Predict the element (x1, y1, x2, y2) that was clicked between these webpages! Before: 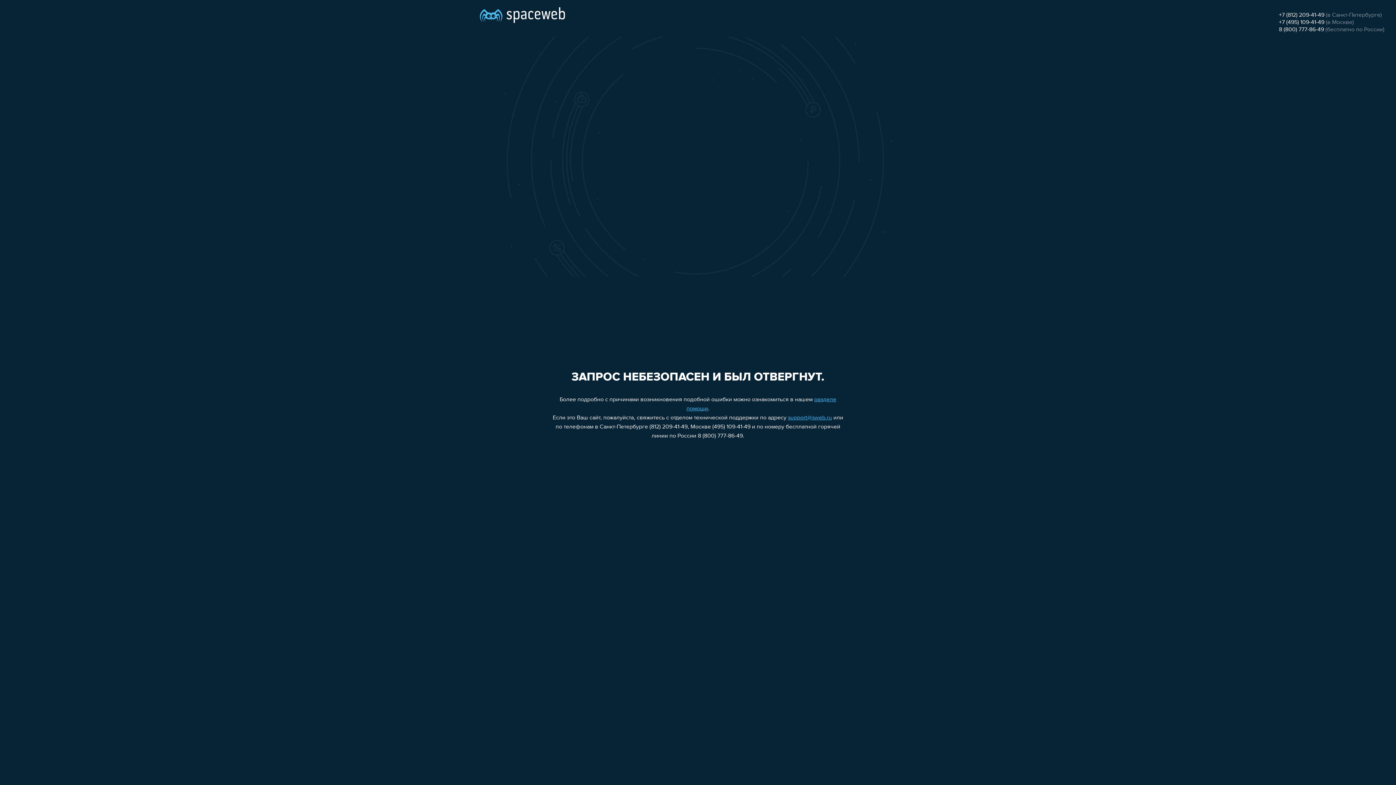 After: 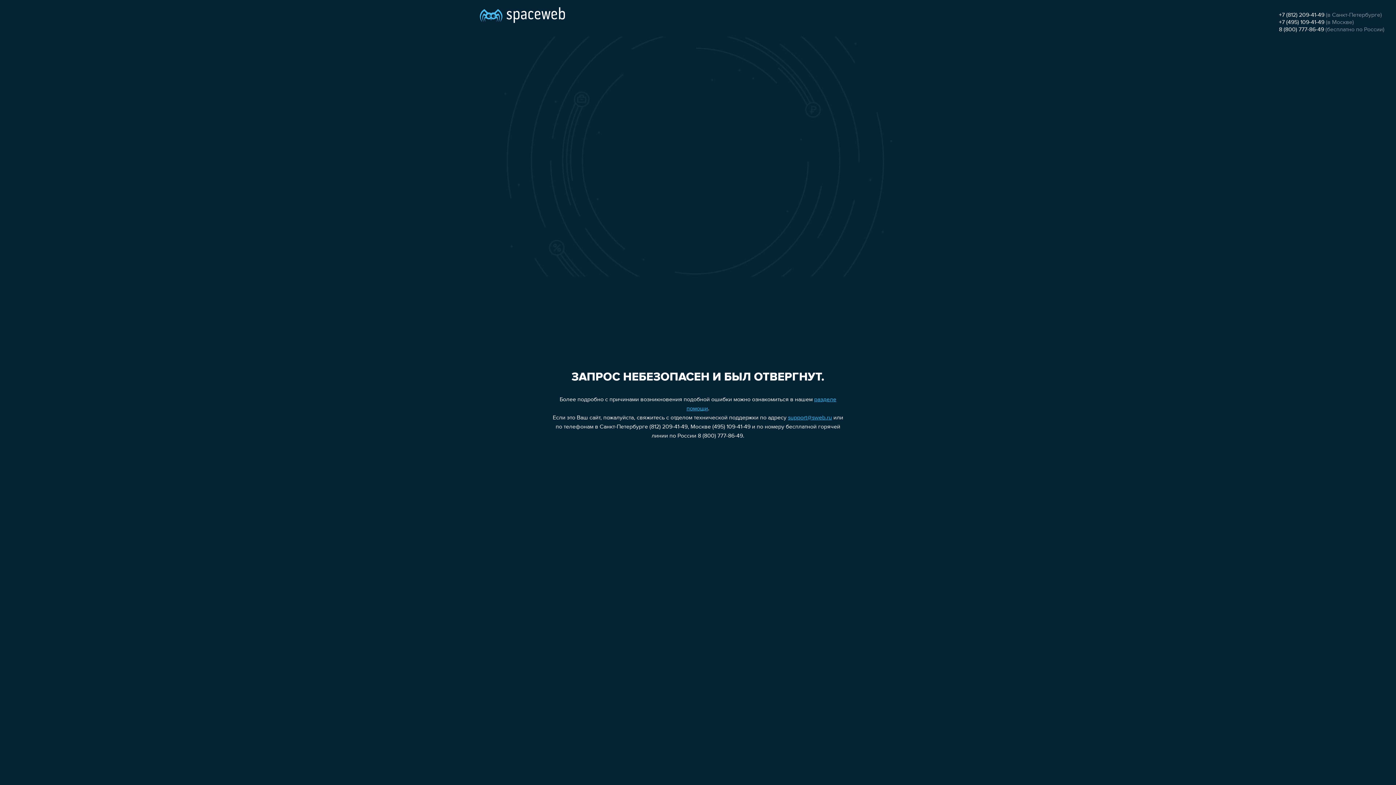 Action: bbox: (1279, 19, 1324, 25) label: +7 (495) 109-41-49